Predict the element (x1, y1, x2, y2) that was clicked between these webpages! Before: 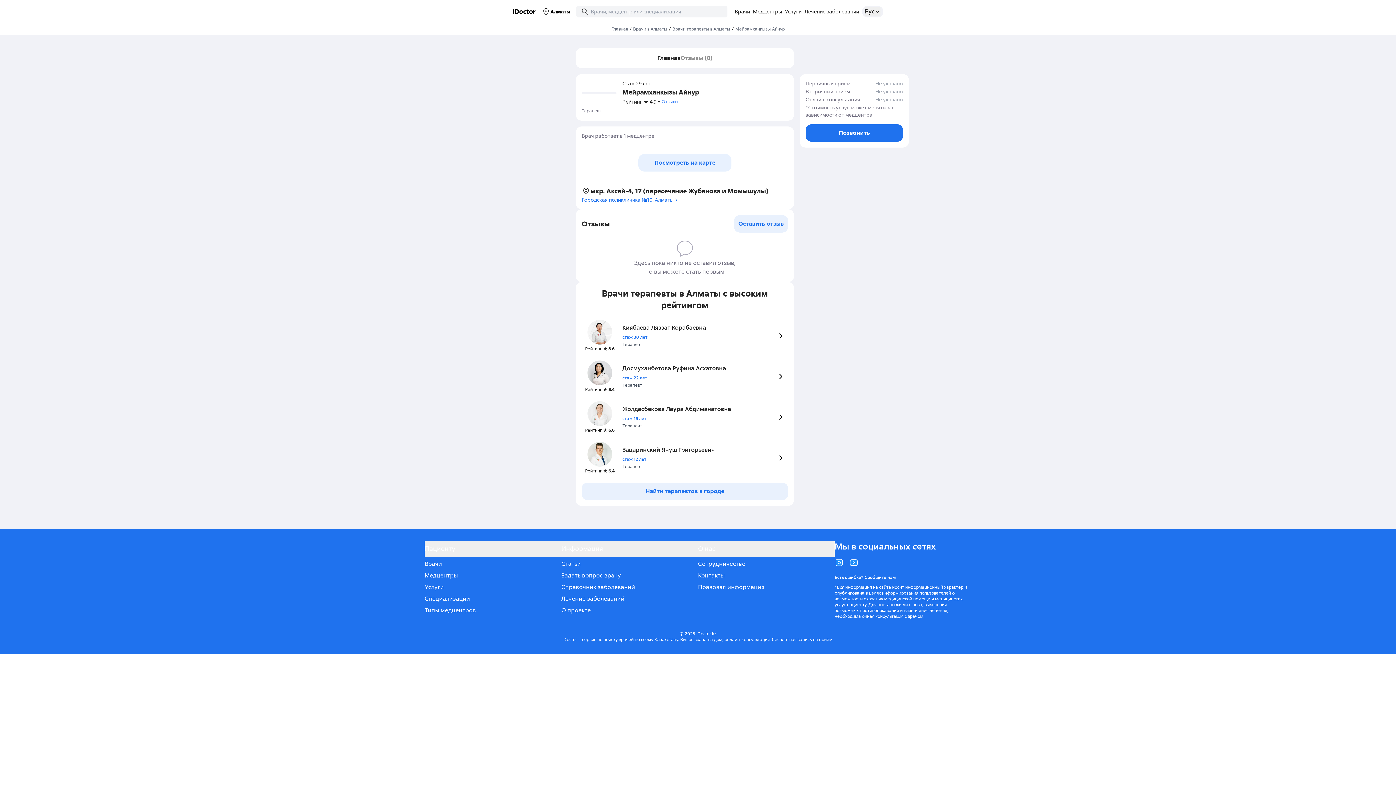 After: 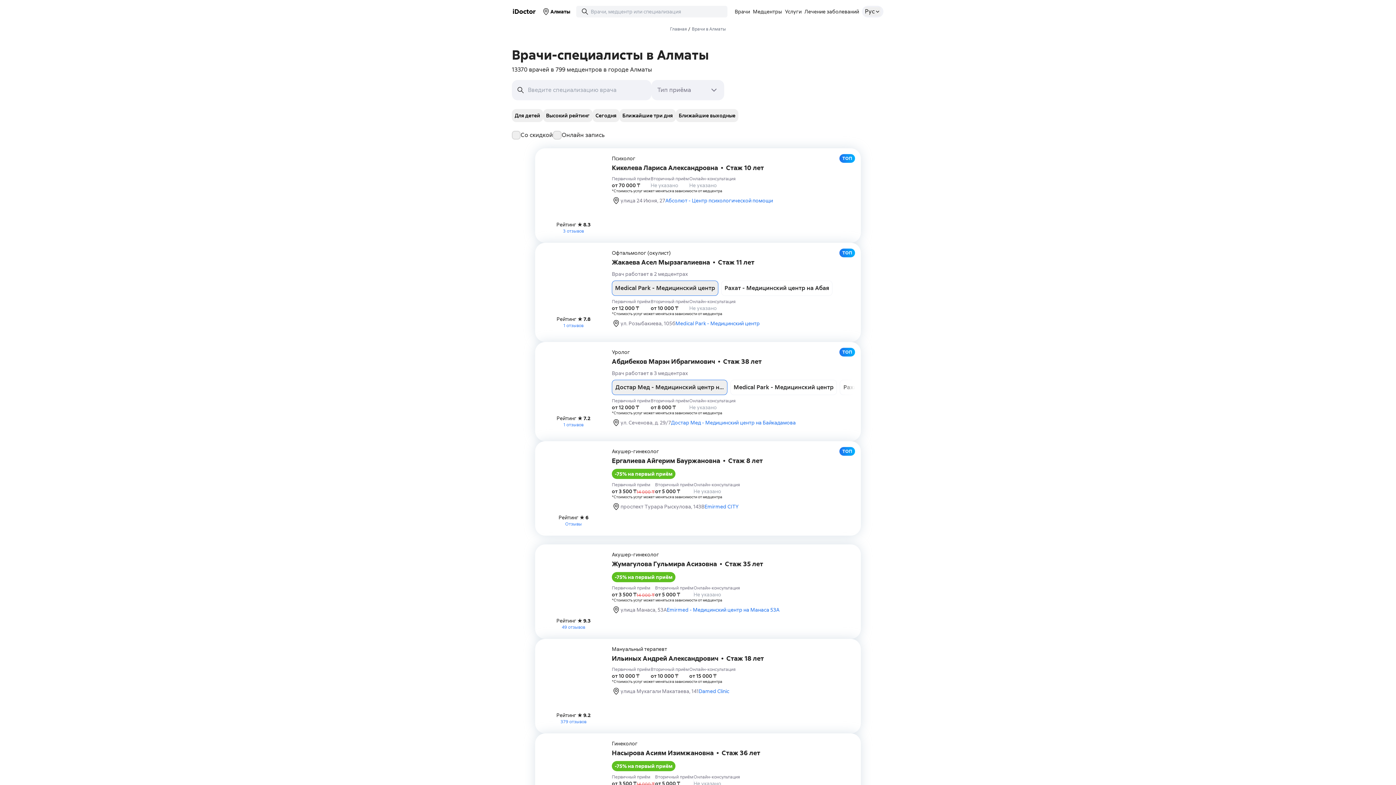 Action: label: Врачи в Алматы bbox: (633, 26, 667, 32)